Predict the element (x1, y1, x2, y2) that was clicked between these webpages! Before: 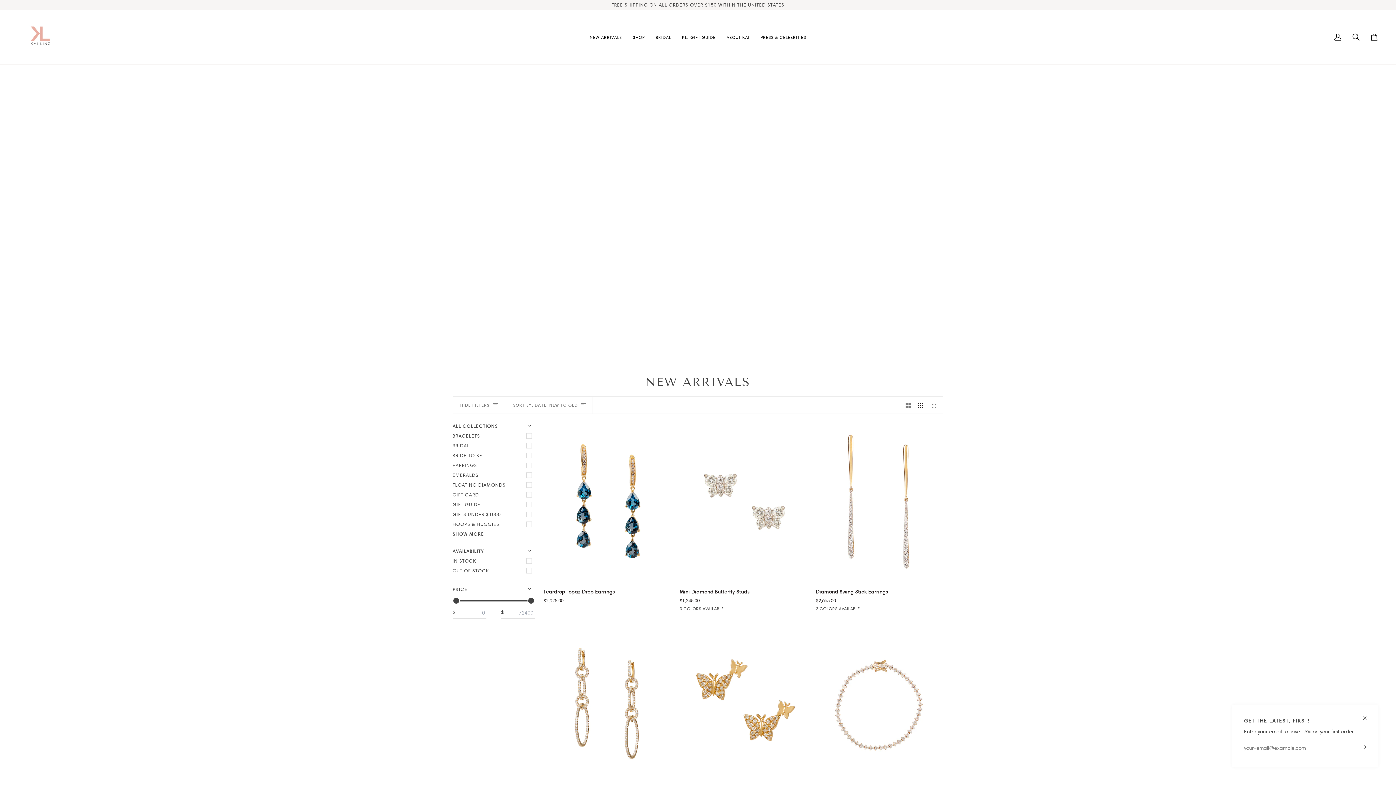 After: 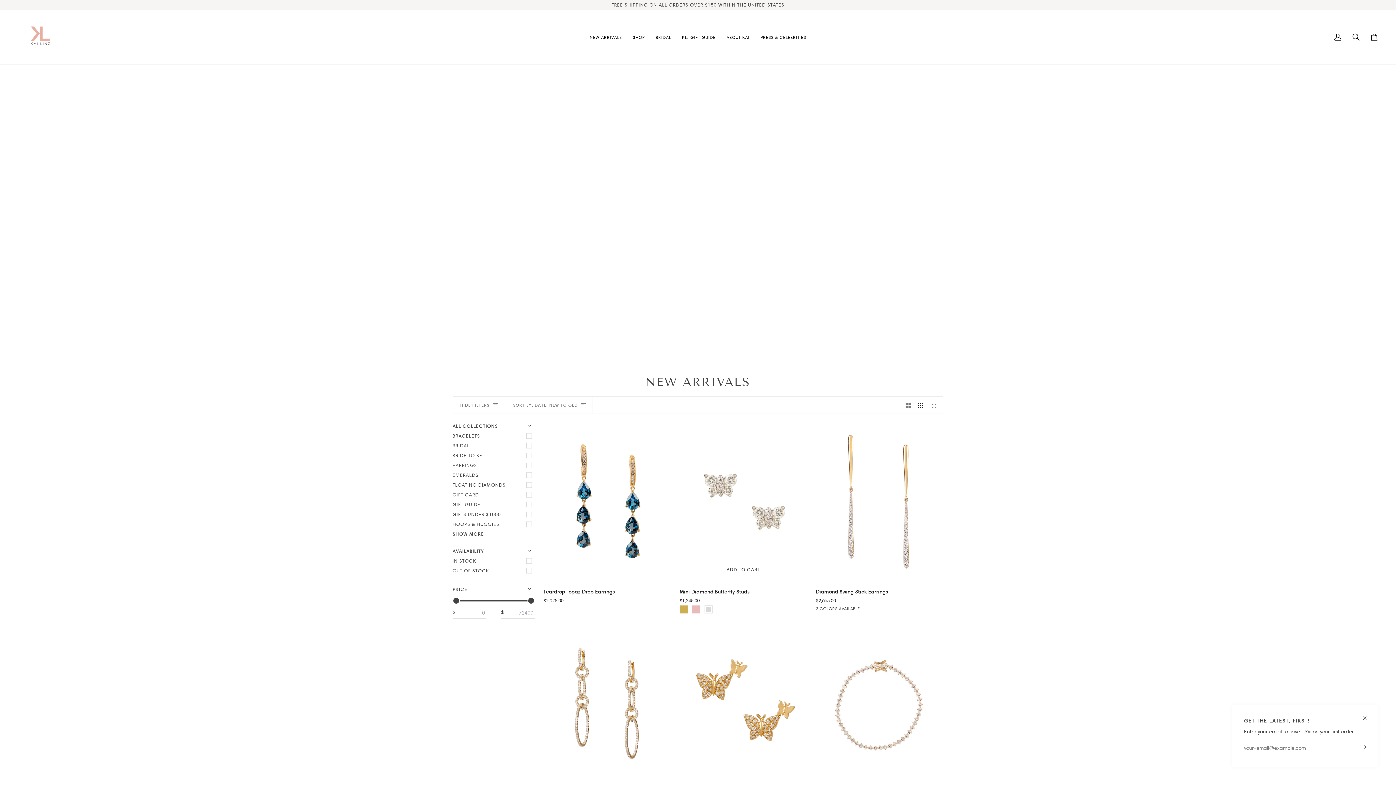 Action: label: 14k white gold bbox: (704, 605, 712, 613)